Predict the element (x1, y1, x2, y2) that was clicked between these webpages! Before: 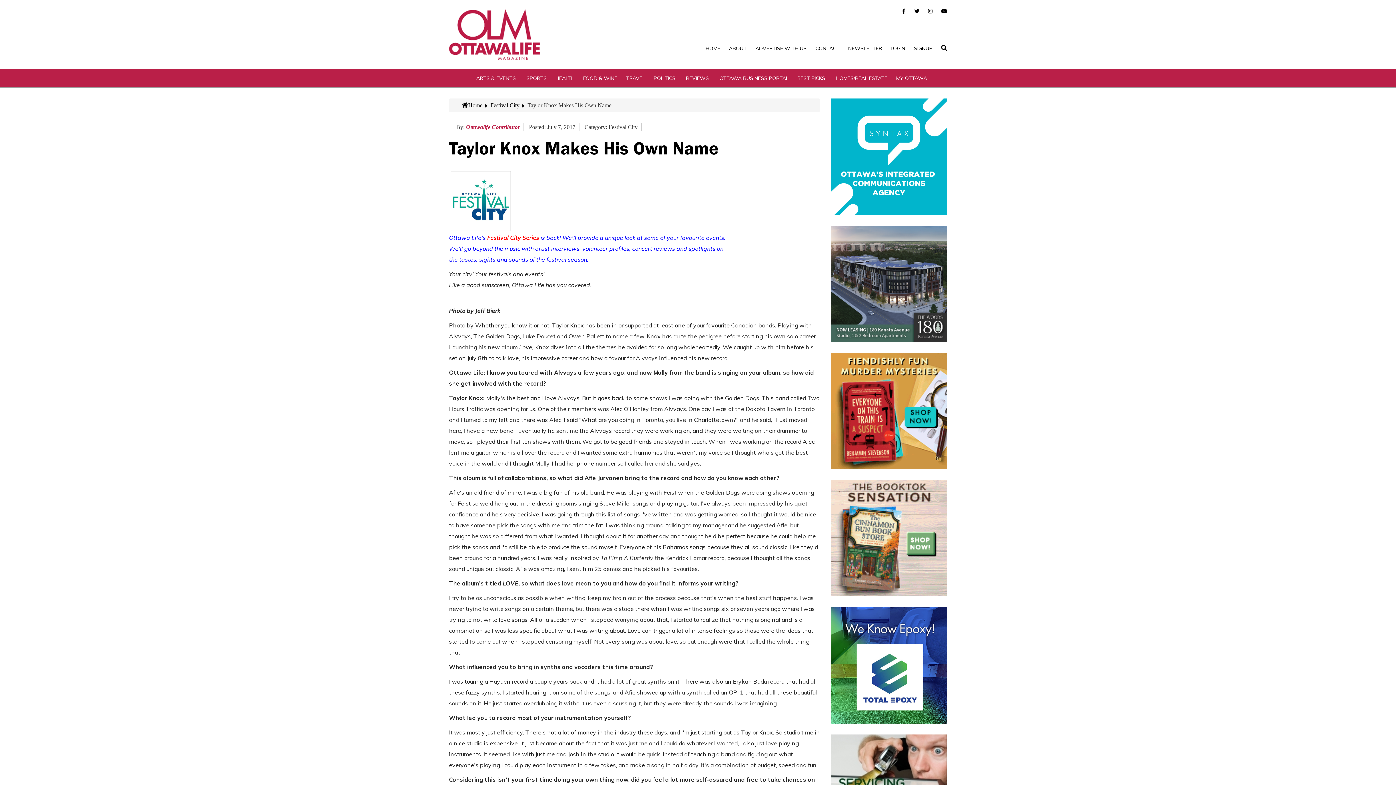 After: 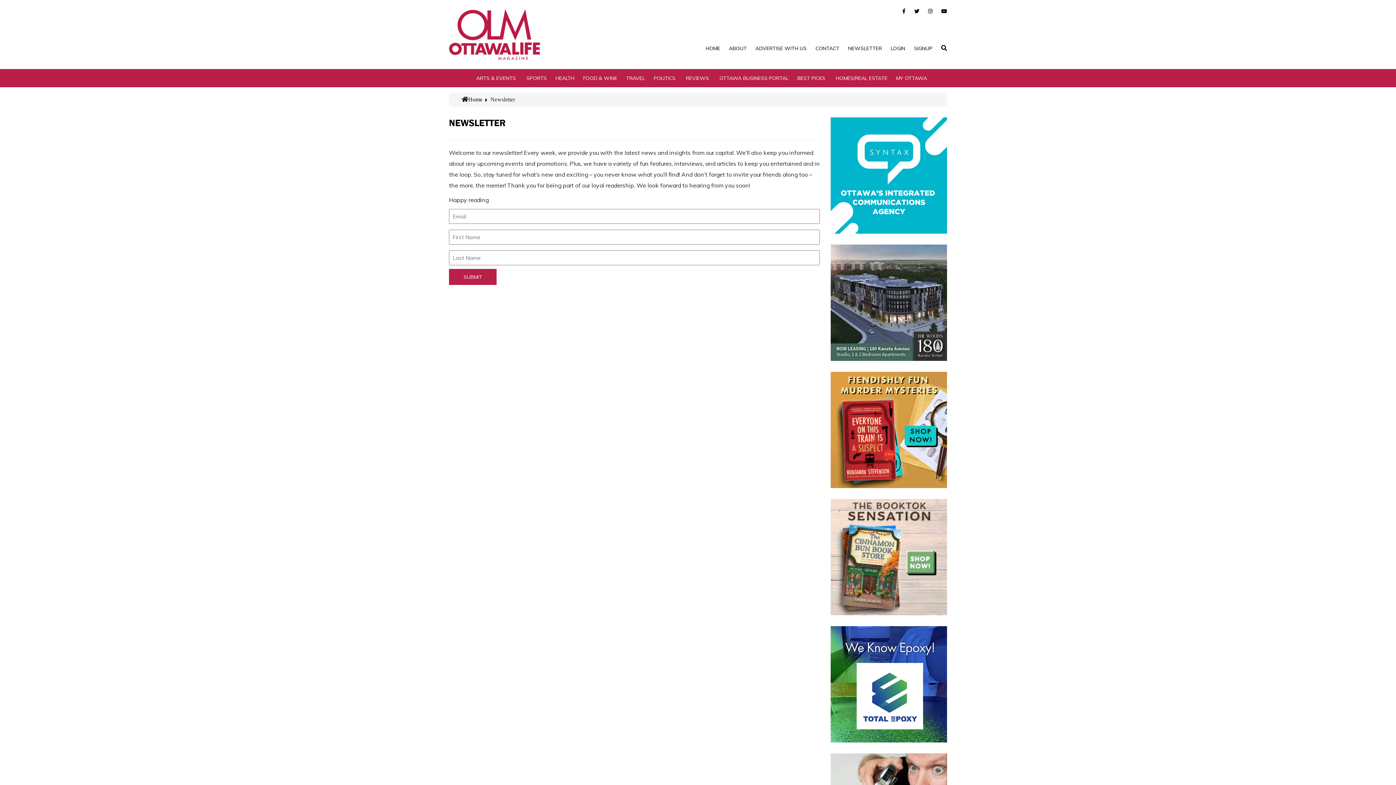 Action: bbox: (848, 45, 882, 51) label: NEWSLETTER